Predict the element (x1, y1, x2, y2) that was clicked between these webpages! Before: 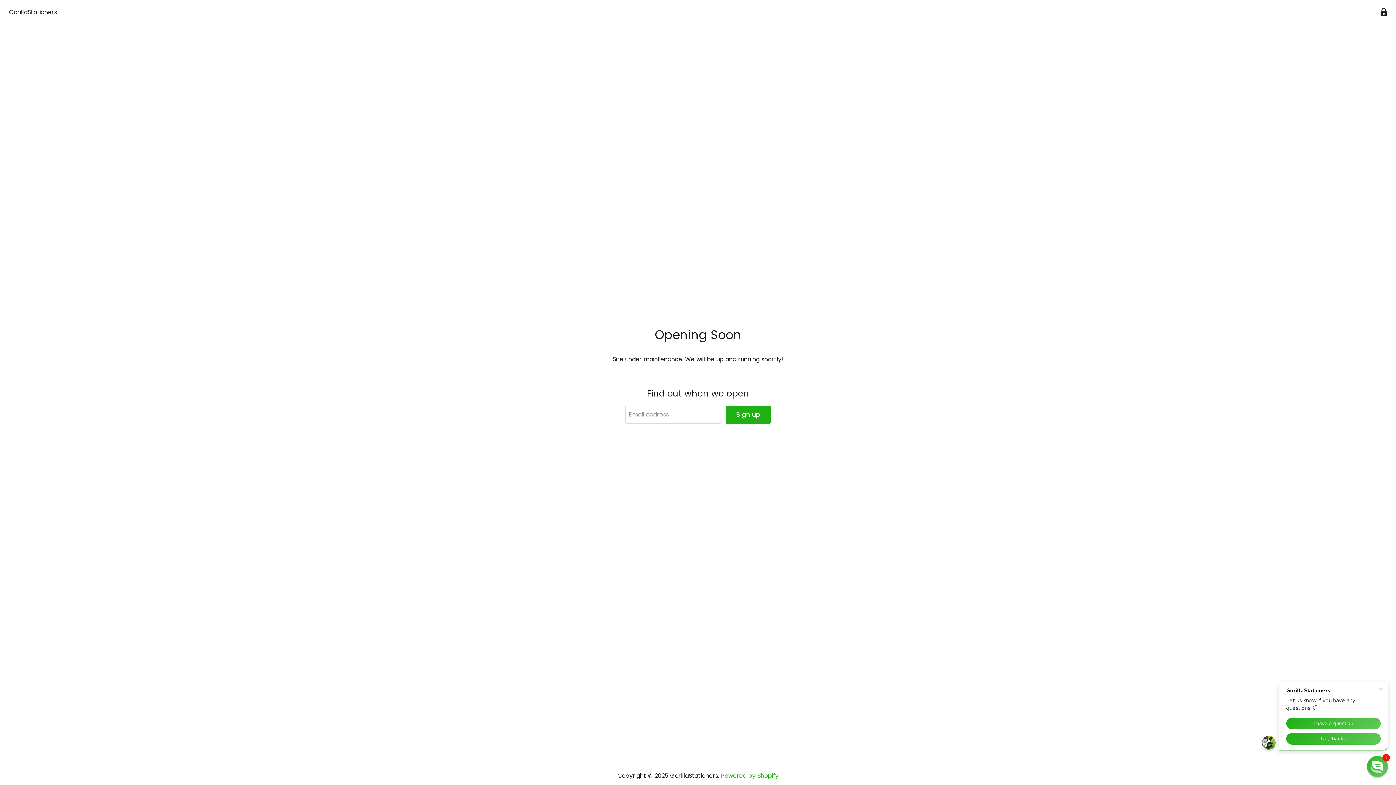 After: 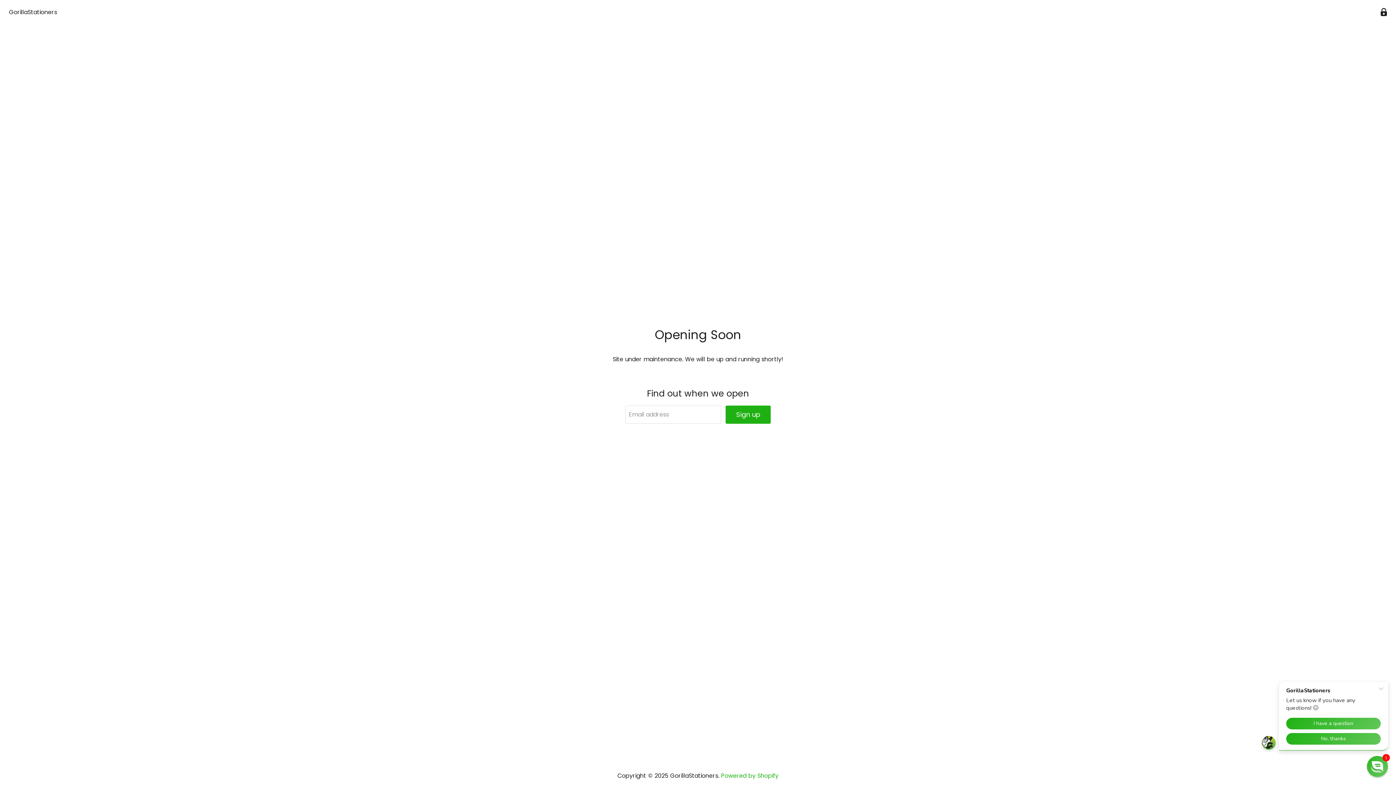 Action: label: Find us on Twitter bbox: (693, 448, 703, 458)